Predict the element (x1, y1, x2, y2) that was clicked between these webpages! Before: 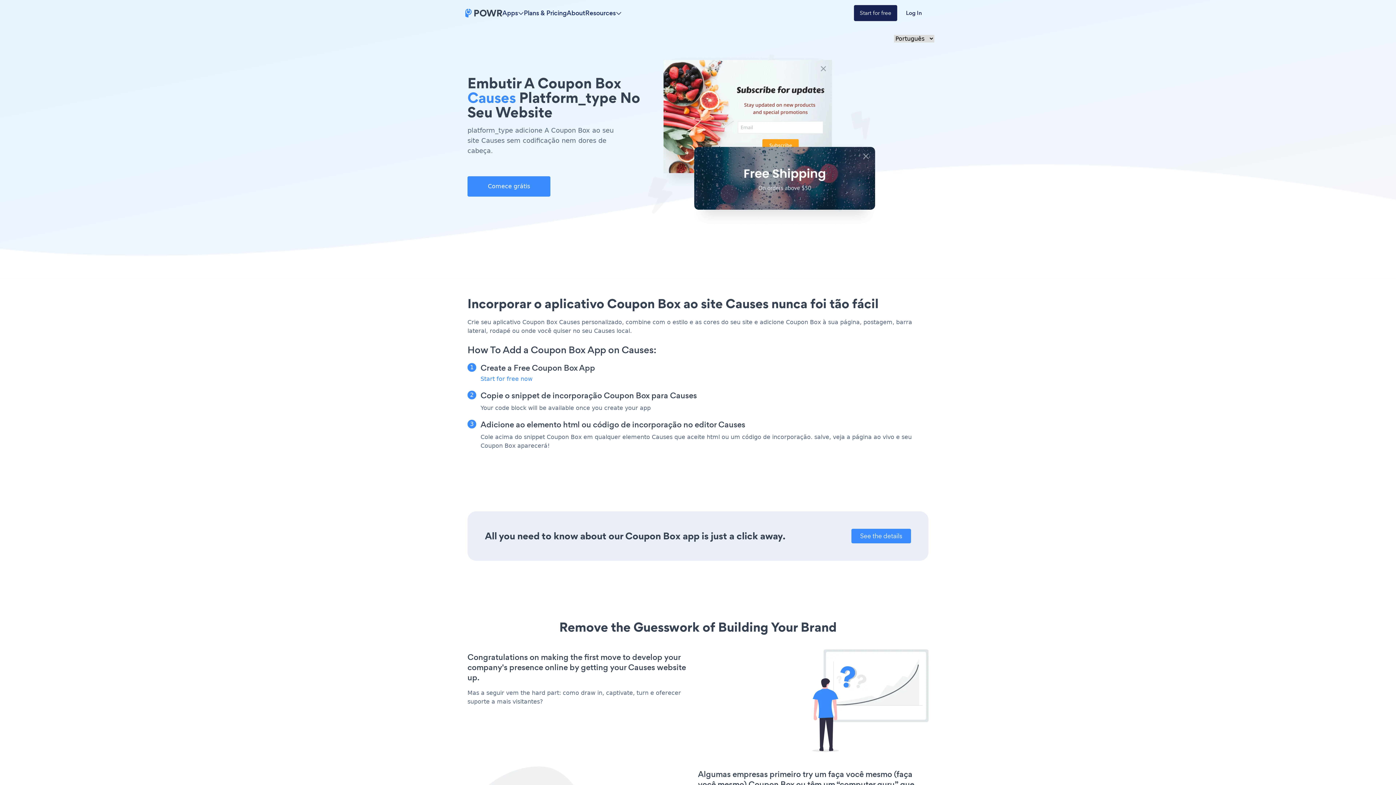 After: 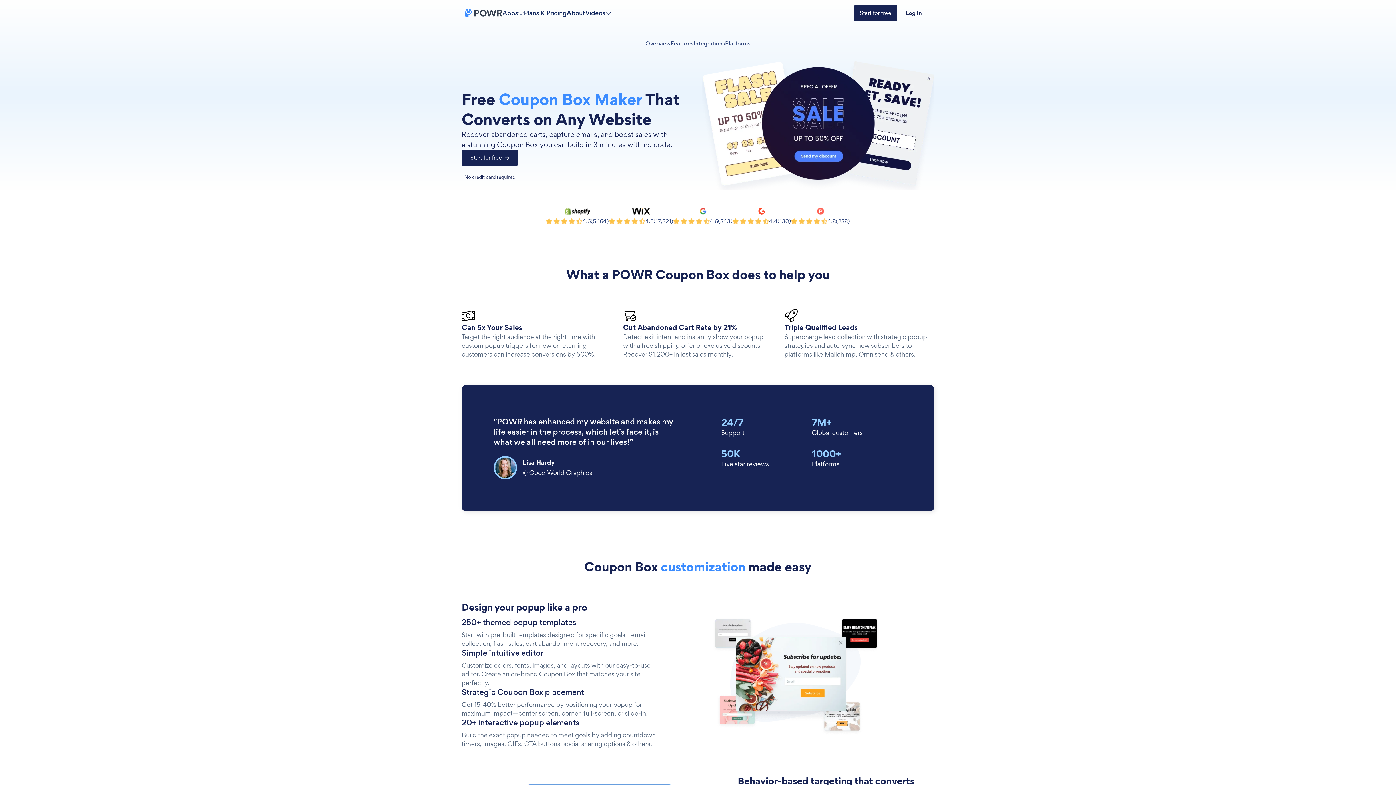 Action: bbox: (851, 529, 911, 543) label: See the details